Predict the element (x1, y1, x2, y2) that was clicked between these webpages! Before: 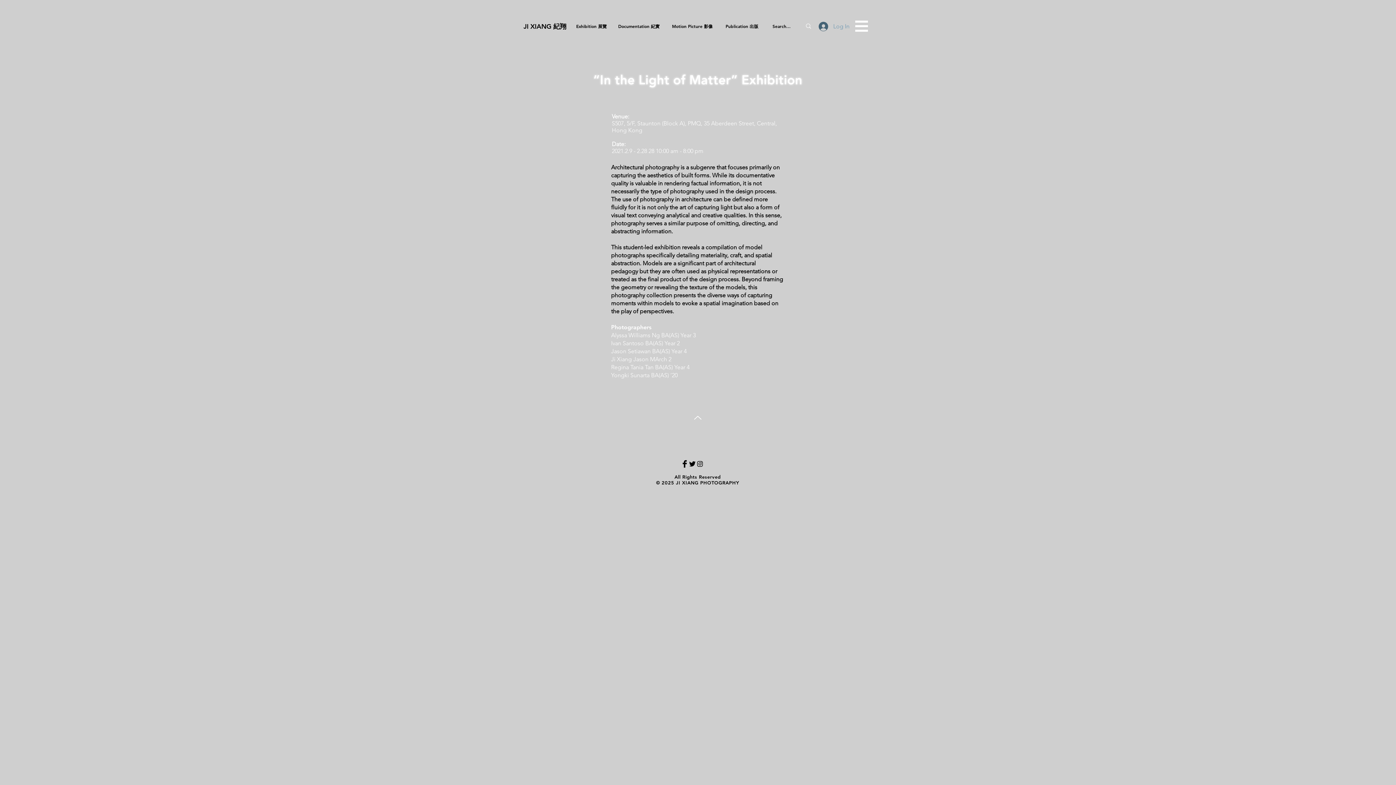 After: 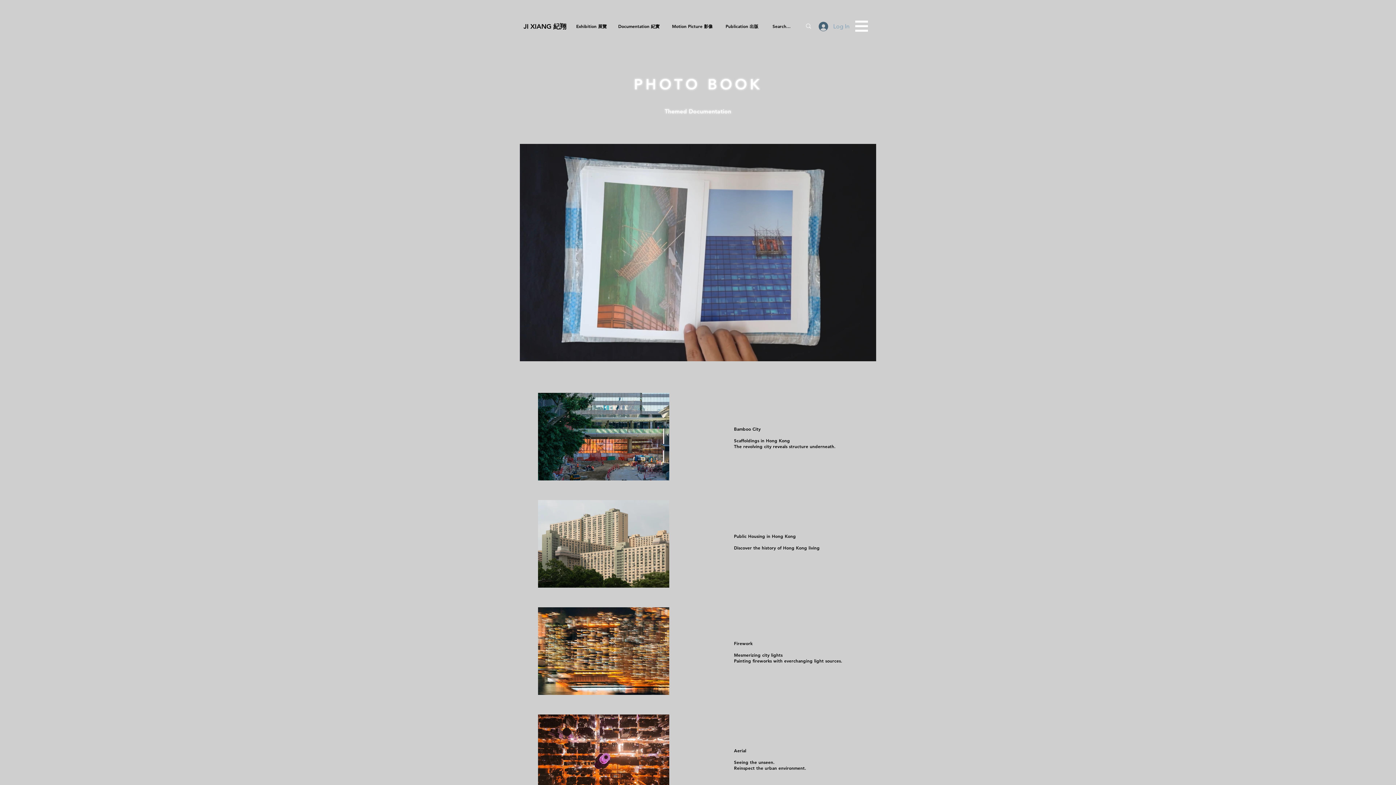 Action: bbox: (720, 16, 764, 36) label: Publication 出版